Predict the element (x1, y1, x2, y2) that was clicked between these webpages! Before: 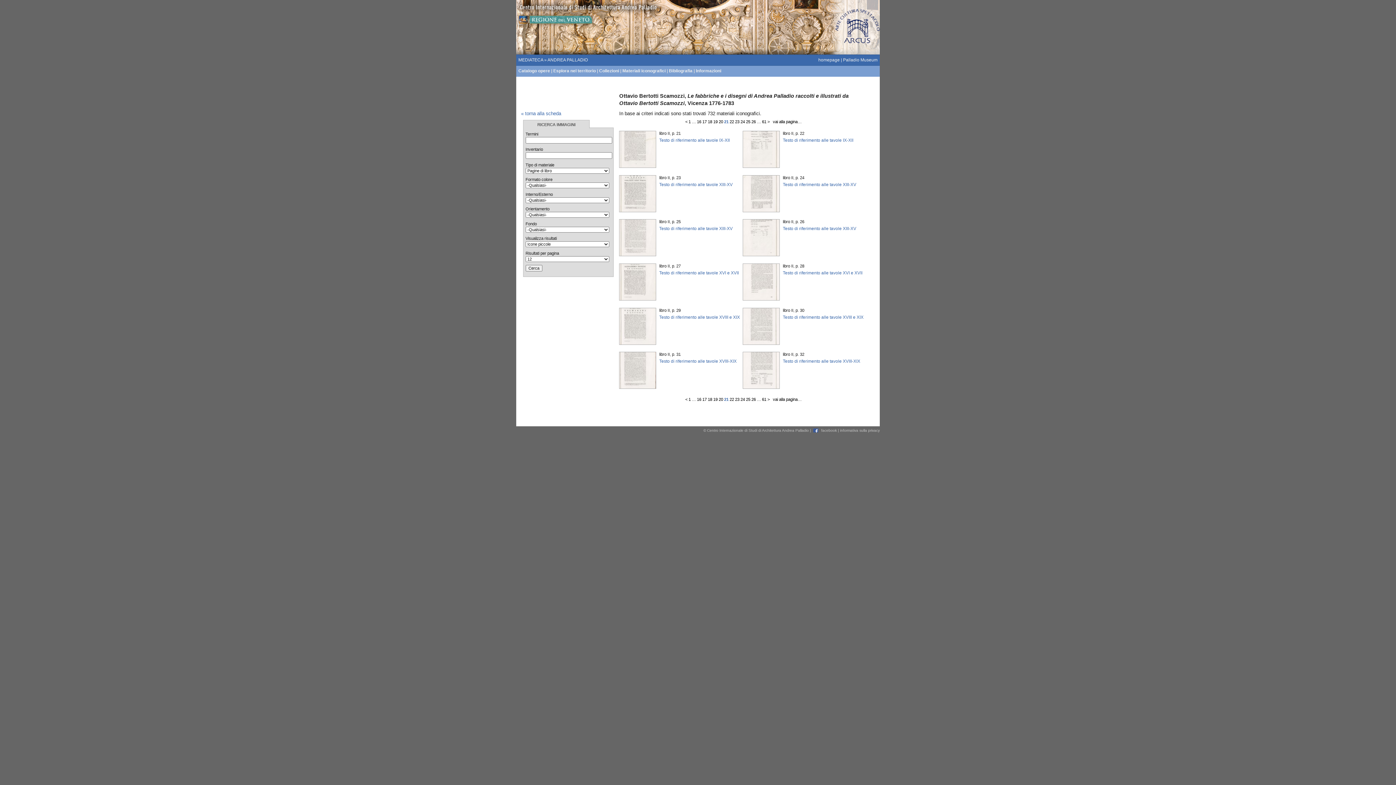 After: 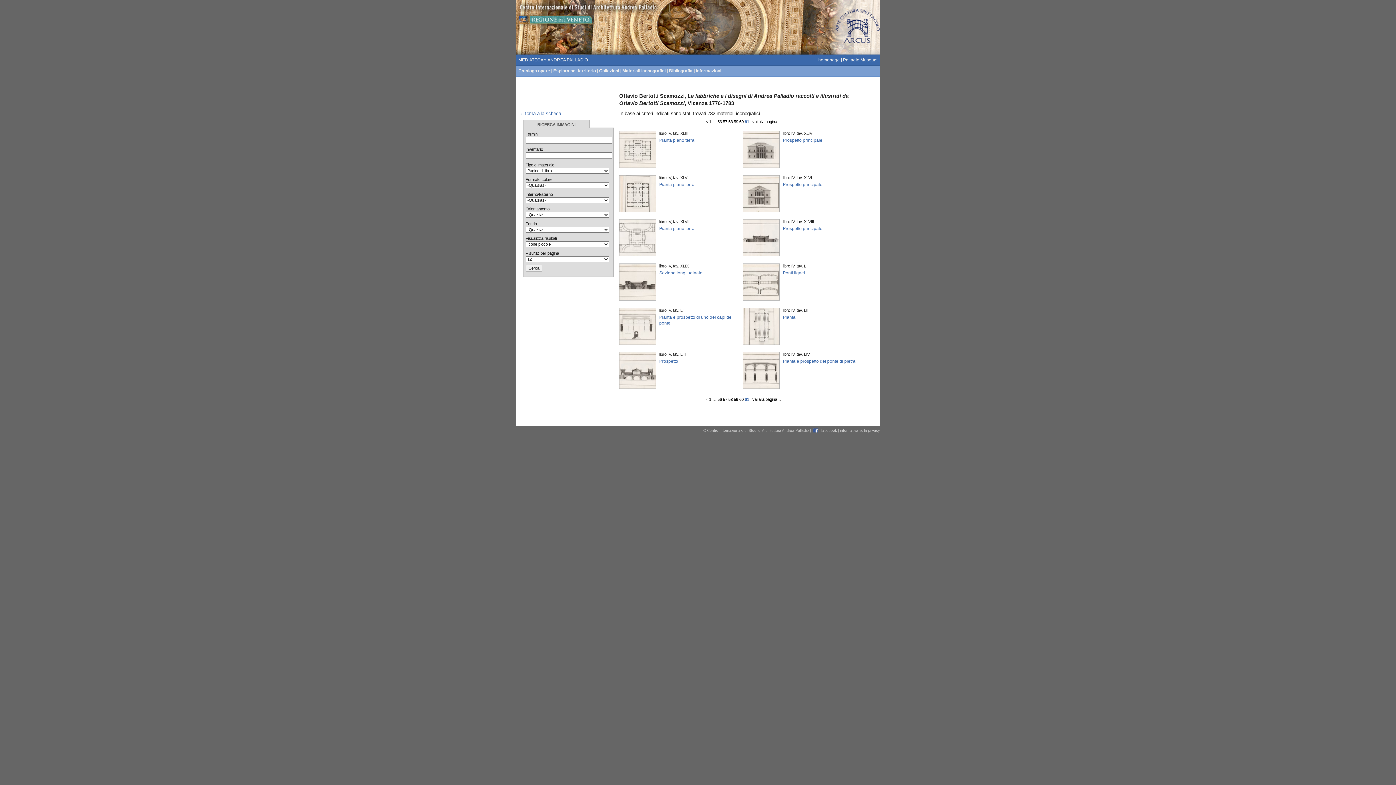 Action: bbox: (762, 119, 766, 123) label: 61